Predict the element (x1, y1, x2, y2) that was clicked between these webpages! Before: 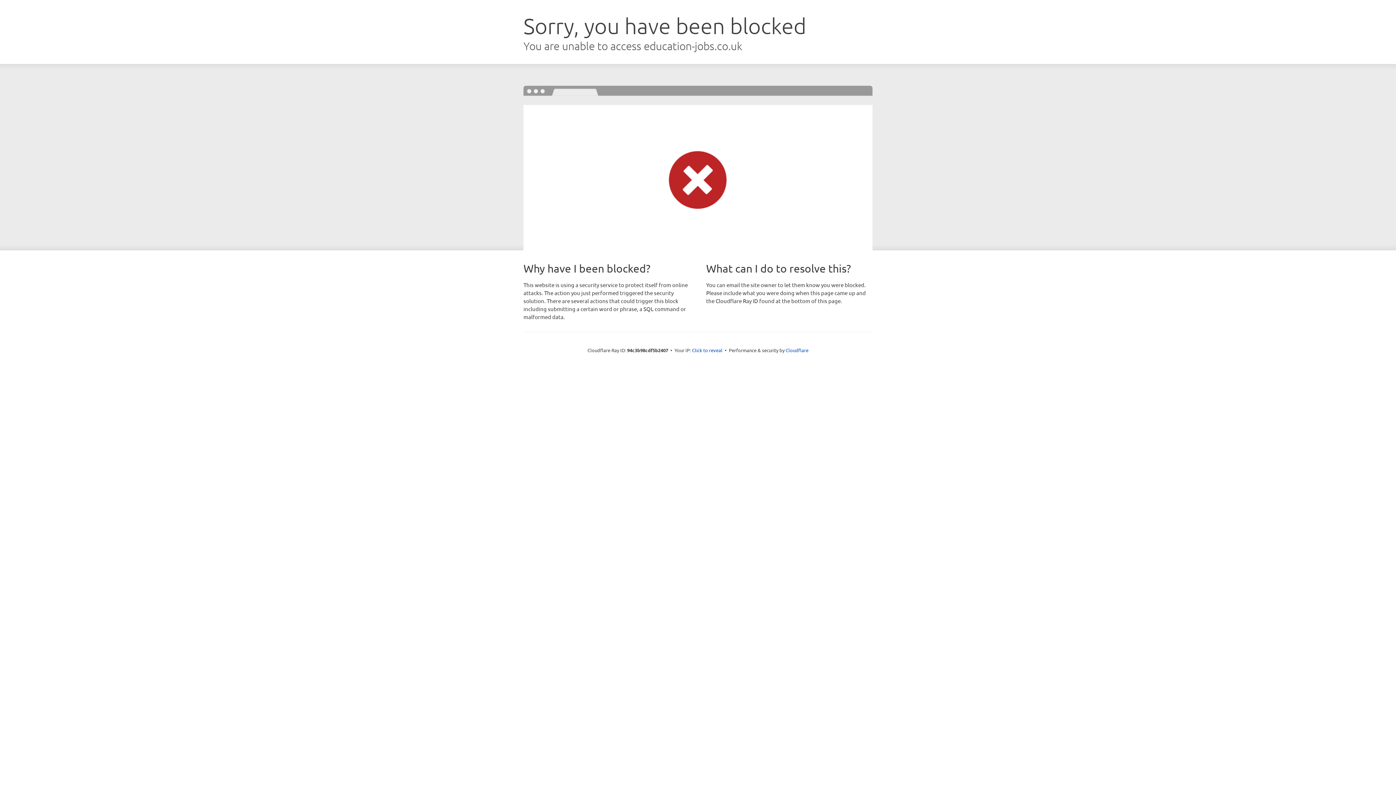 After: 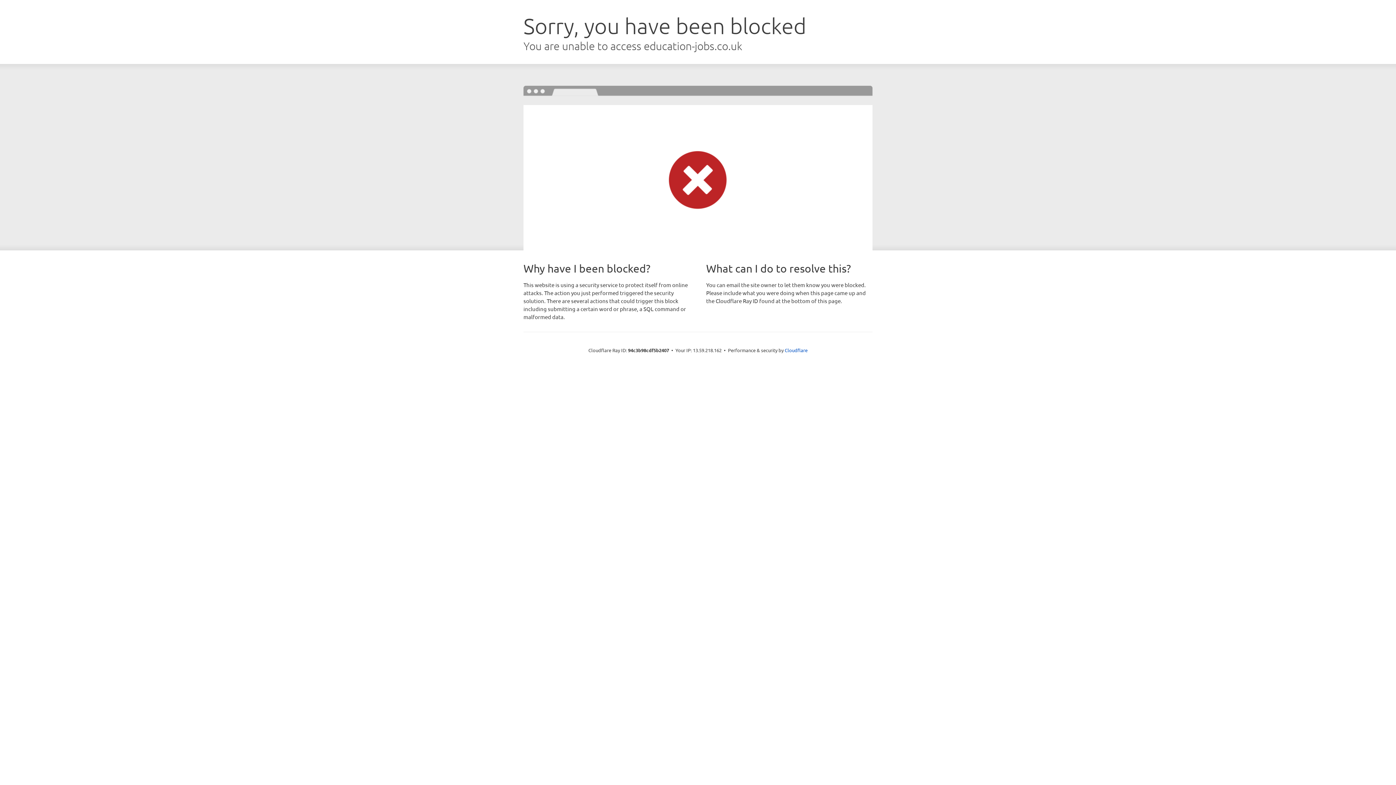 Action: bbox: (692, 346, 722, 353) label: Click to reveal